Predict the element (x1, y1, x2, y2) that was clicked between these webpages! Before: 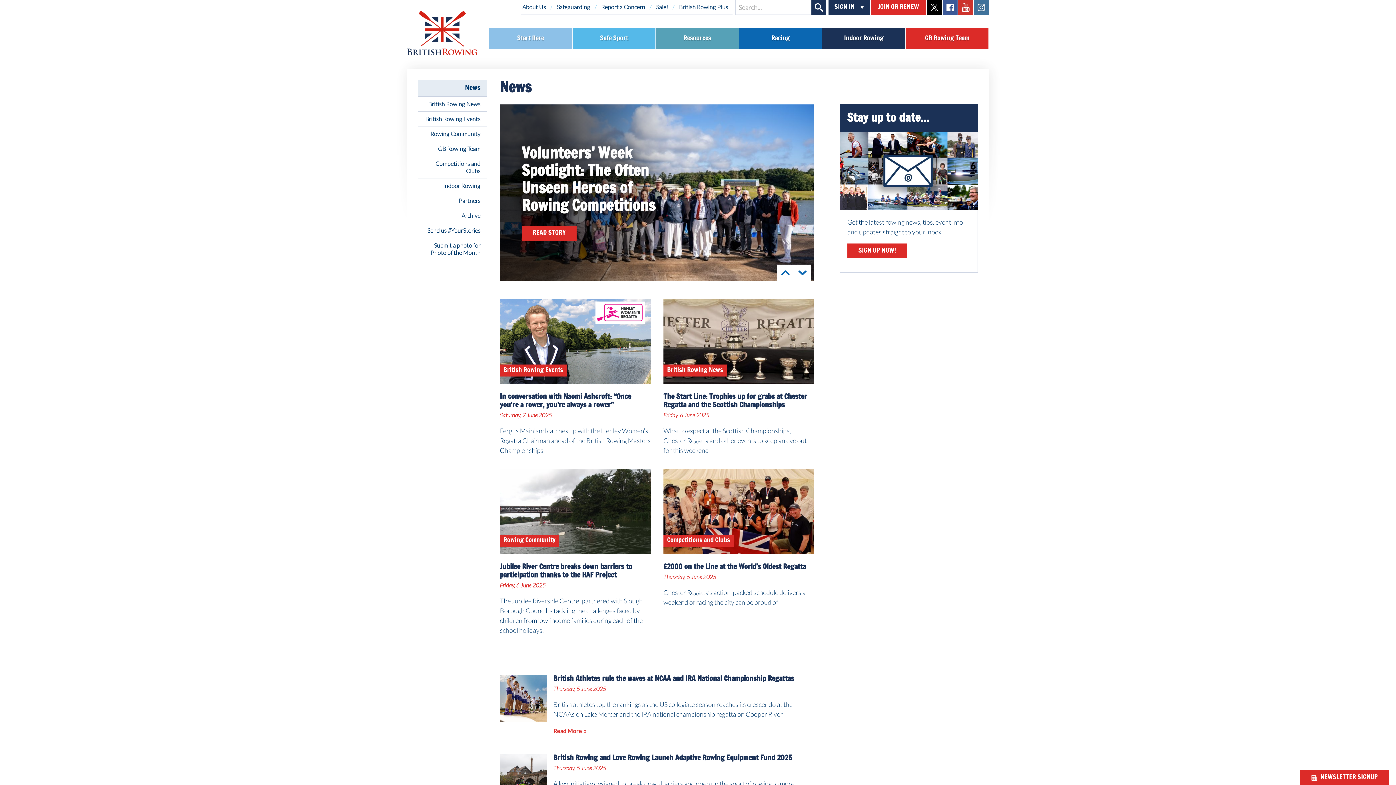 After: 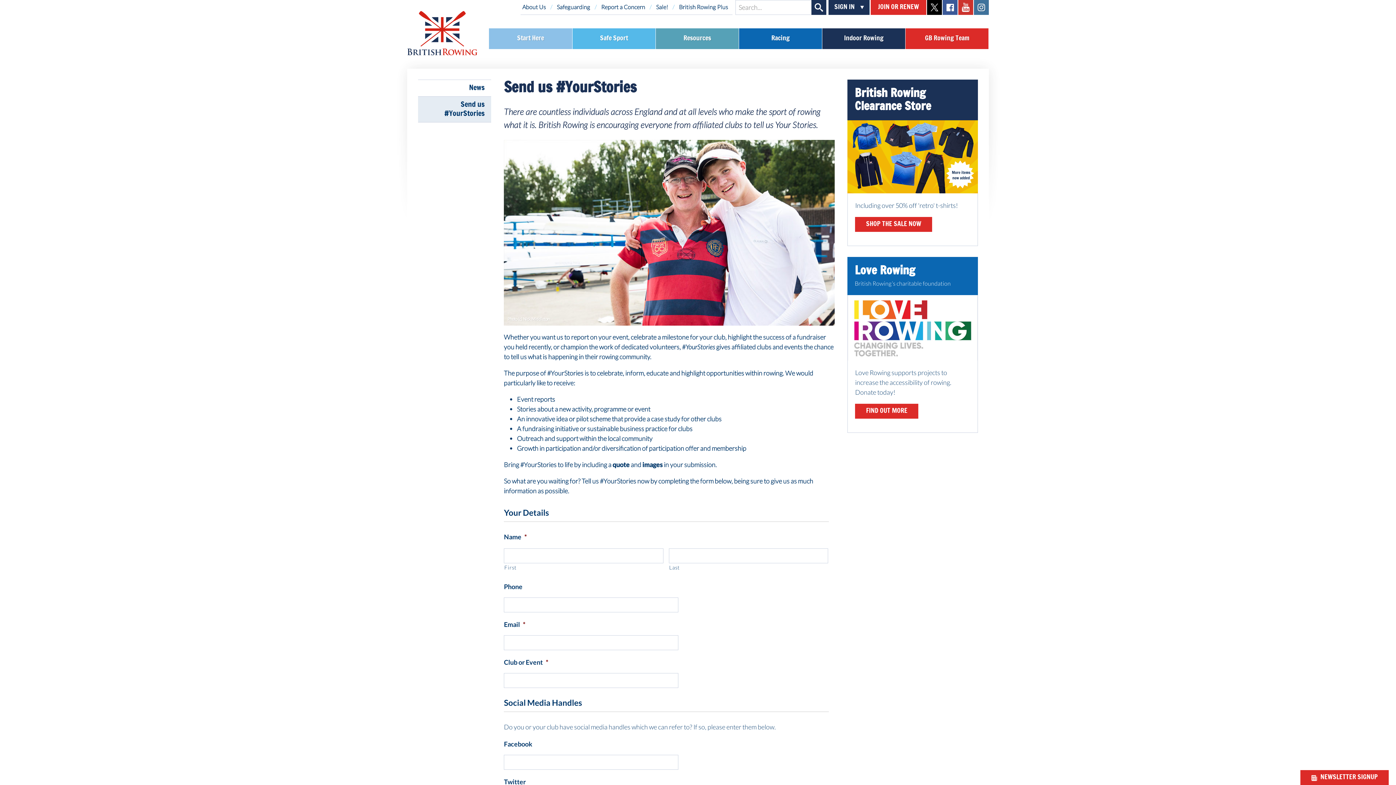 Action: label: Send us #YourStories bbox: (418, 223, 487, 238)